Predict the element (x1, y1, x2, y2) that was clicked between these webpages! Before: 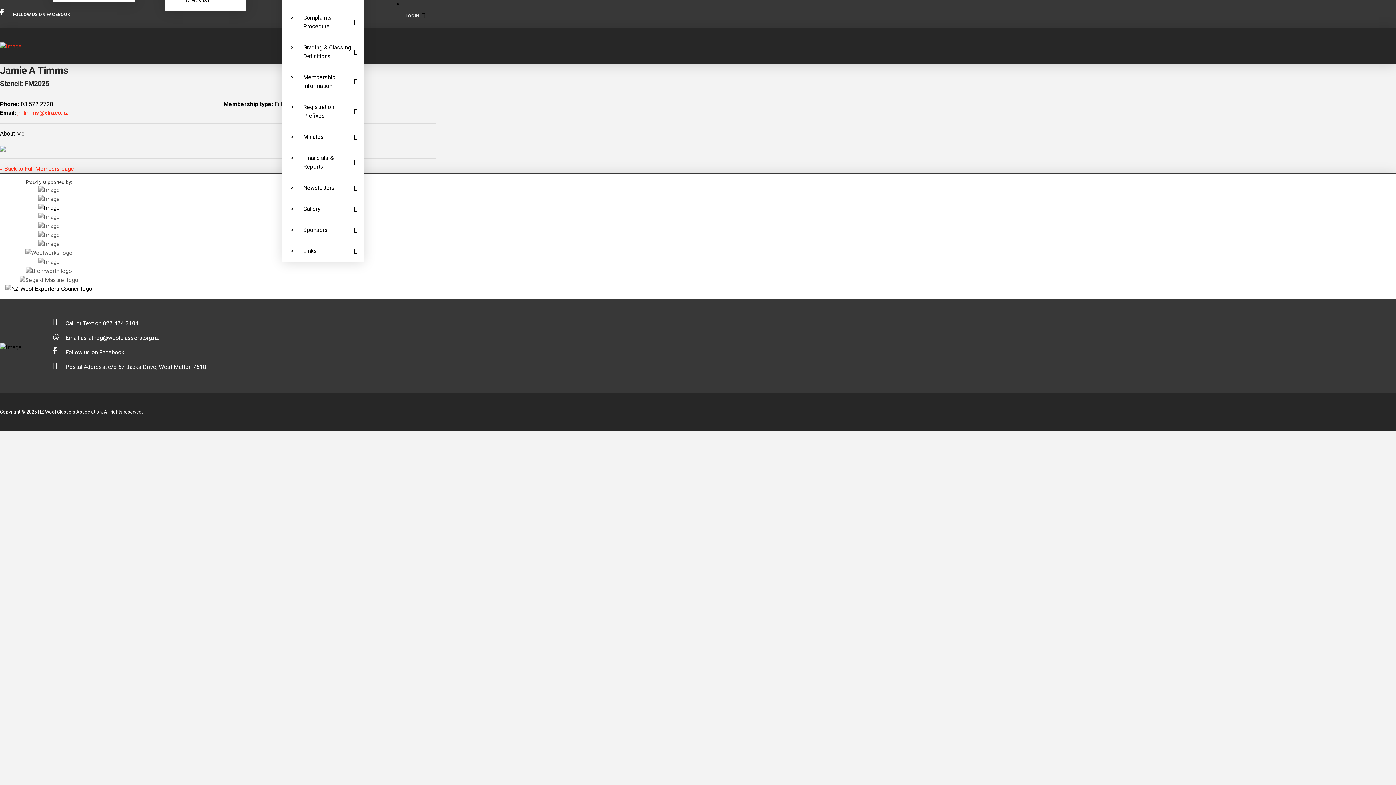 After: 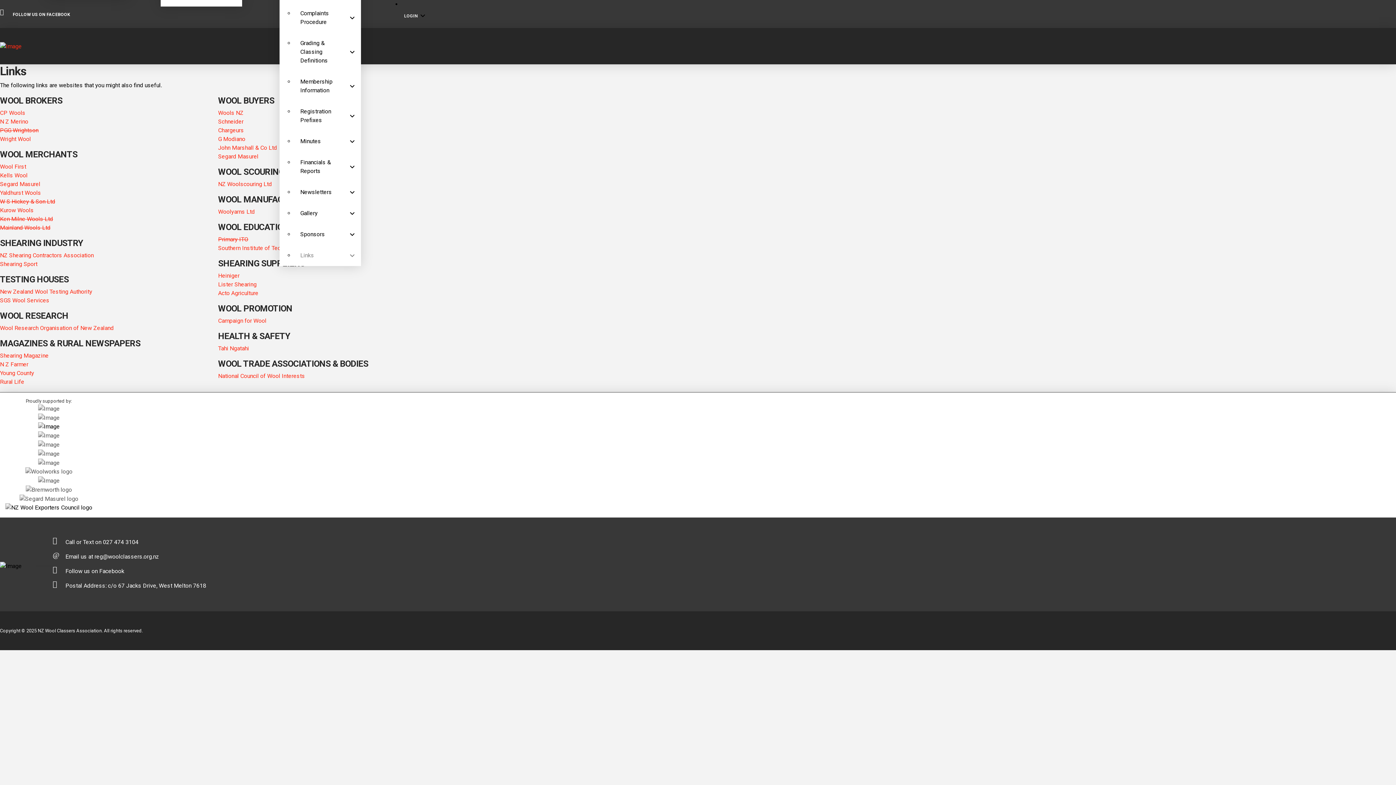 Action: bbox: (297, 240, 364, 261) label: Links